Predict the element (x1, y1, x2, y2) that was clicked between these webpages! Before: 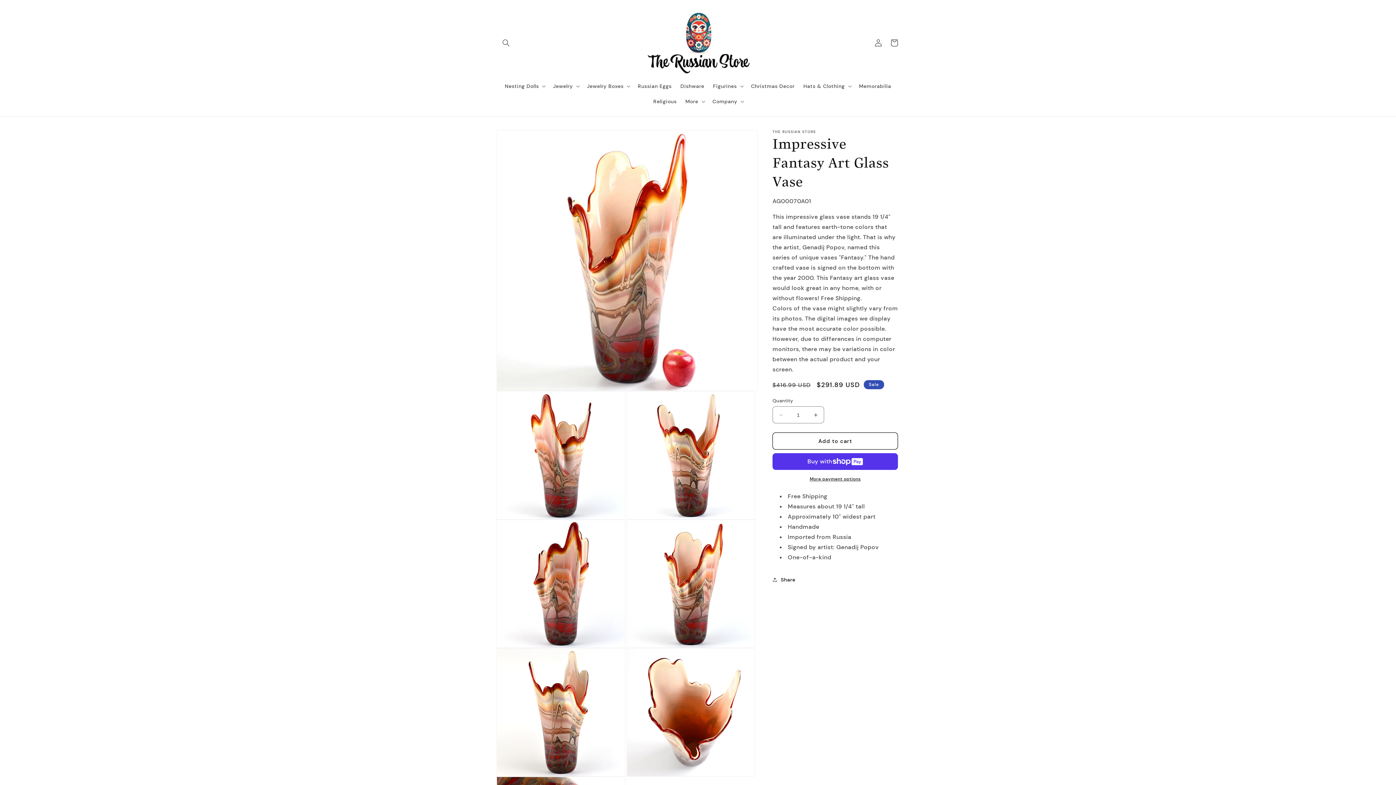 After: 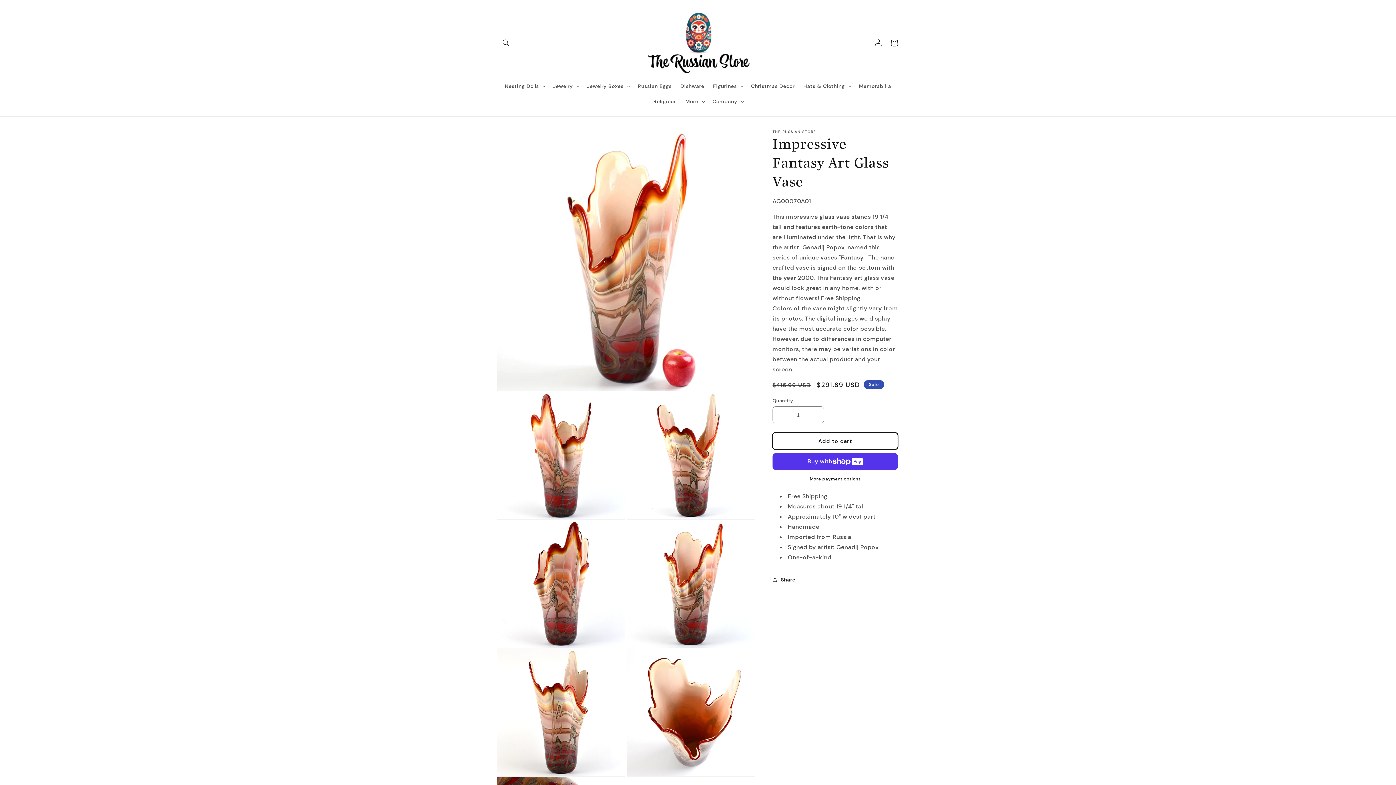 Action: label: Add to cart bbox: (772, 432, 898, 449)